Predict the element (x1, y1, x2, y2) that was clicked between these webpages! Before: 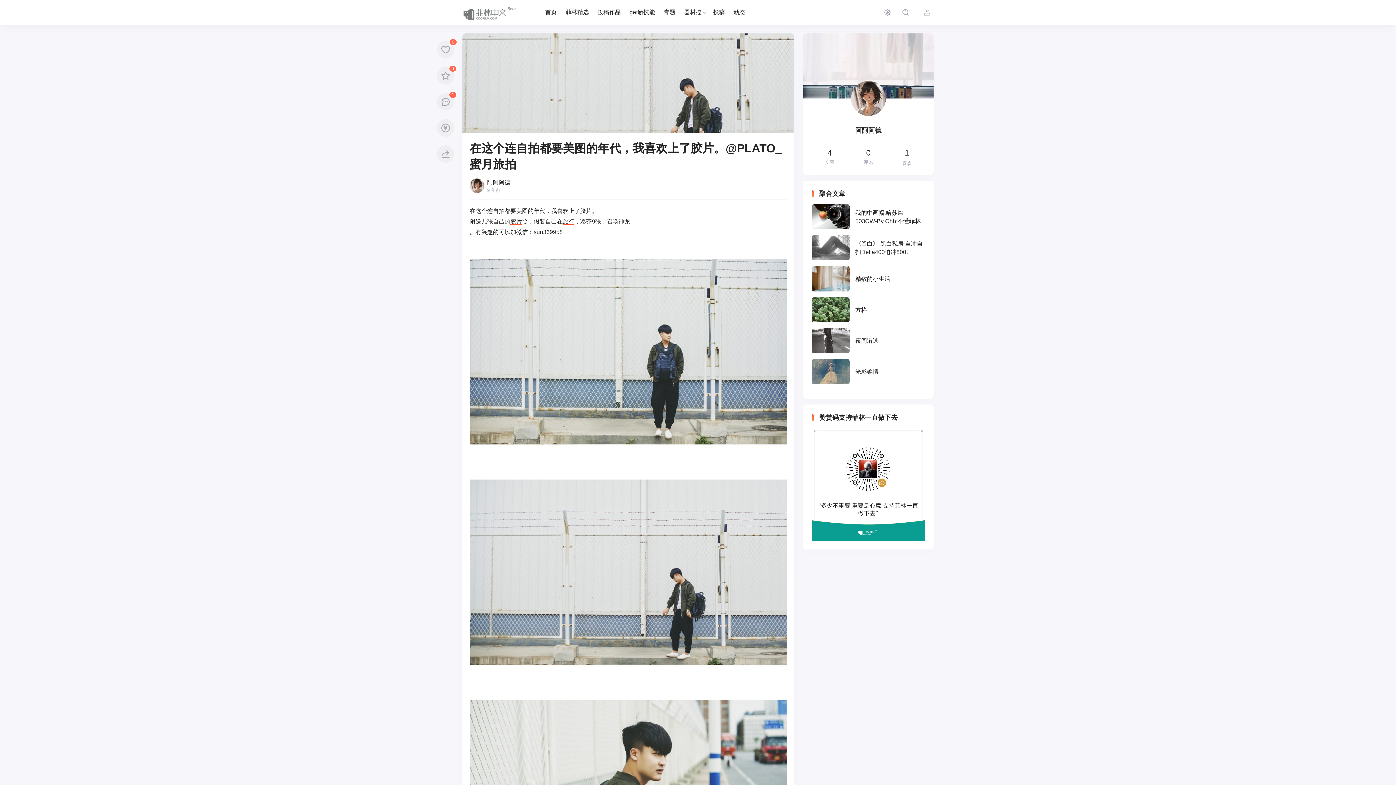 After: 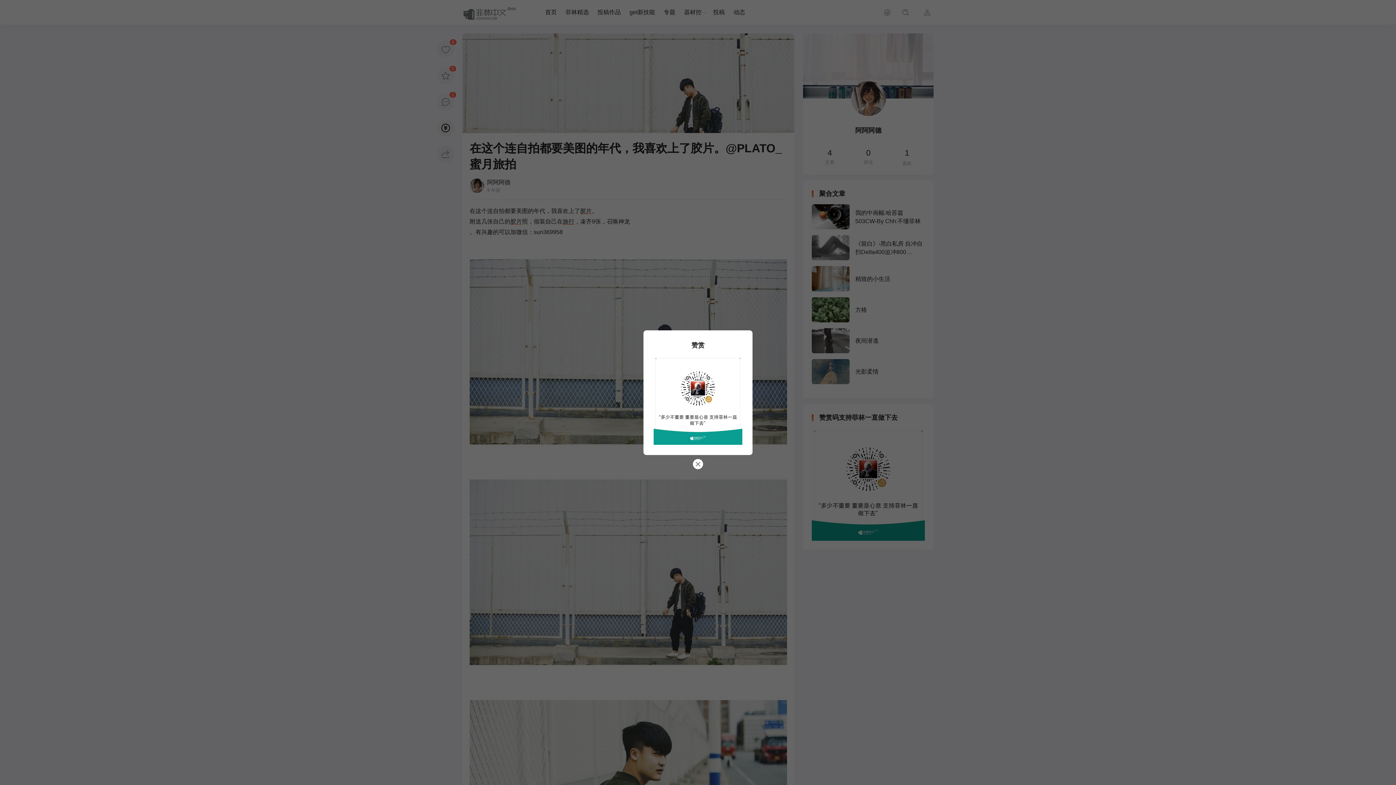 Action: bbox: (437, 119, 454, 136)